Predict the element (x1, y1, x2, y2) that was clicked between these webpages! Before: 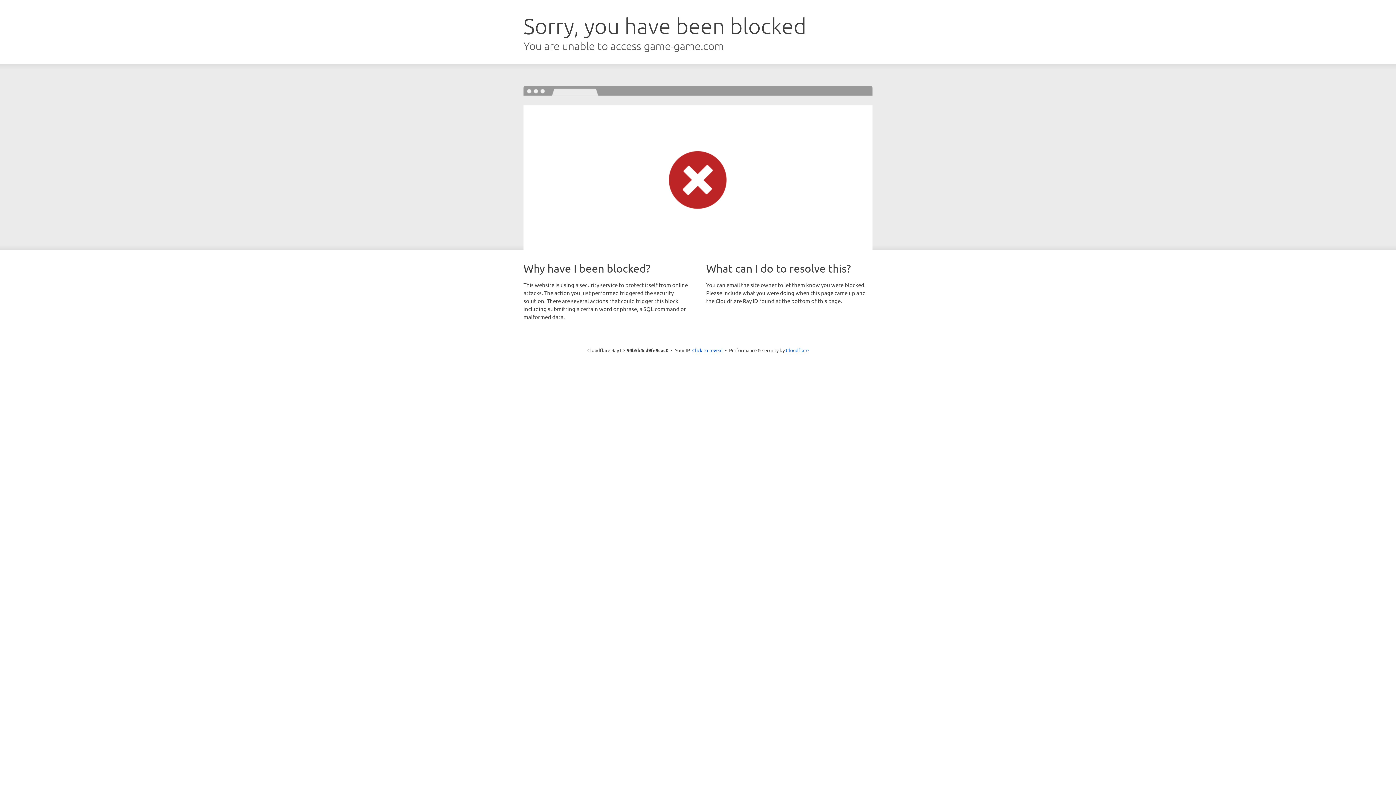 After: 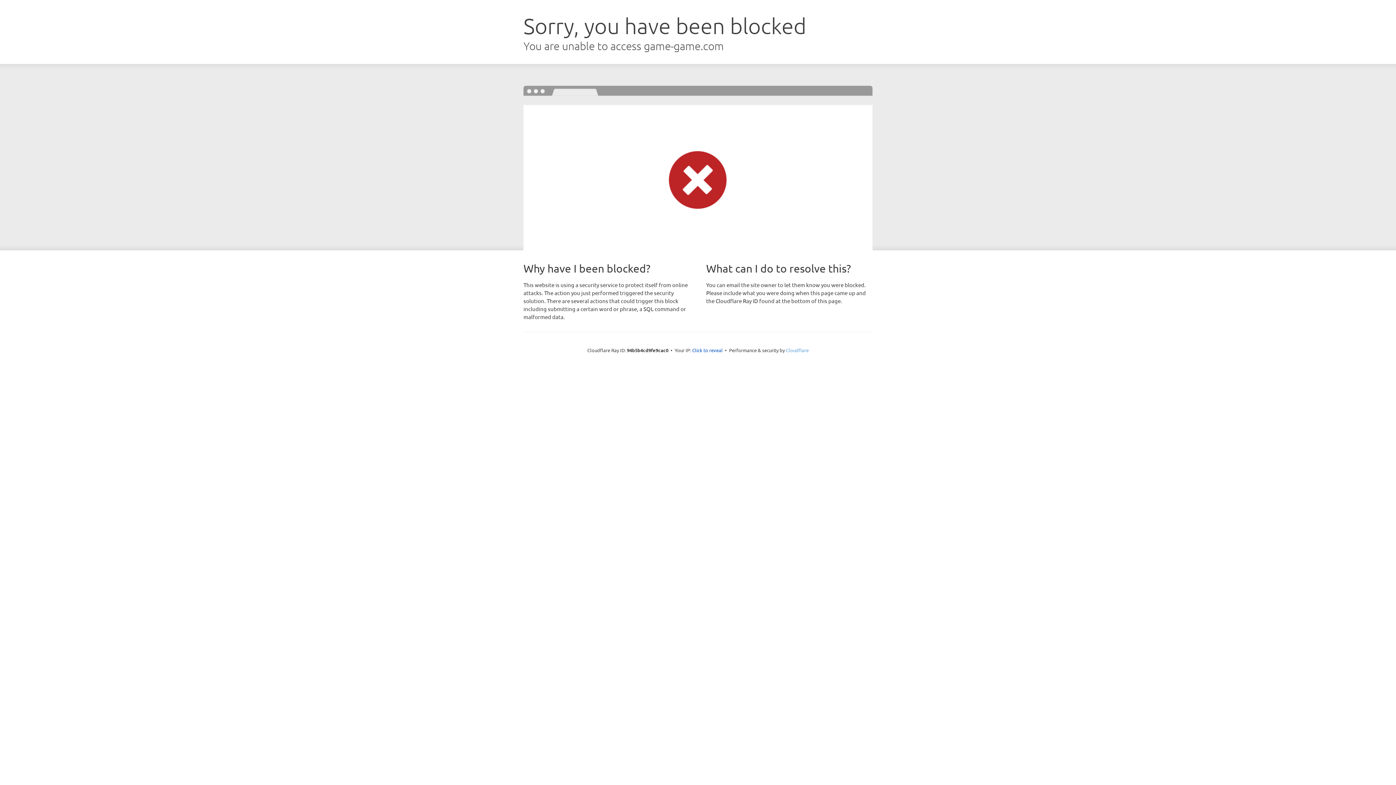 Action: label: Cloudflare bbox: (786, 347, 808, 353)